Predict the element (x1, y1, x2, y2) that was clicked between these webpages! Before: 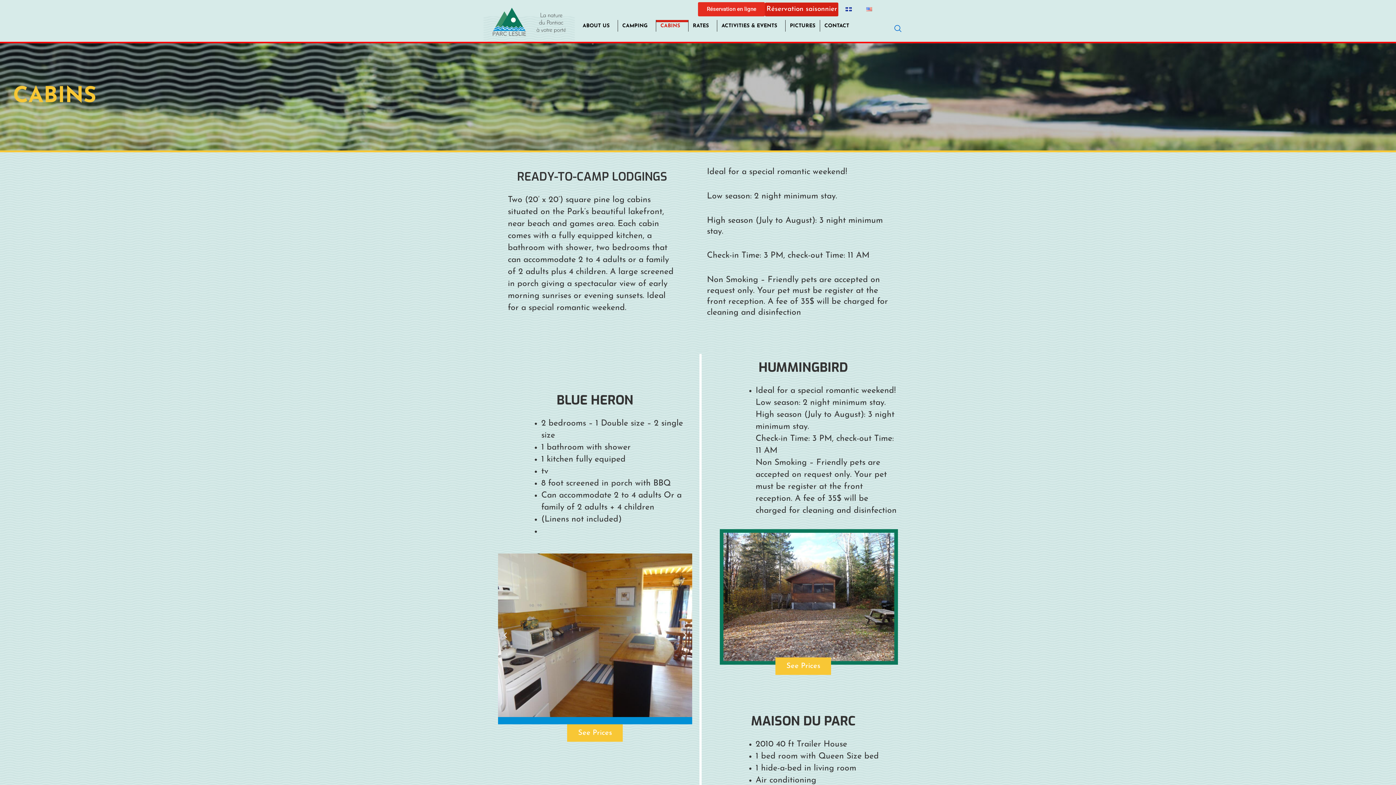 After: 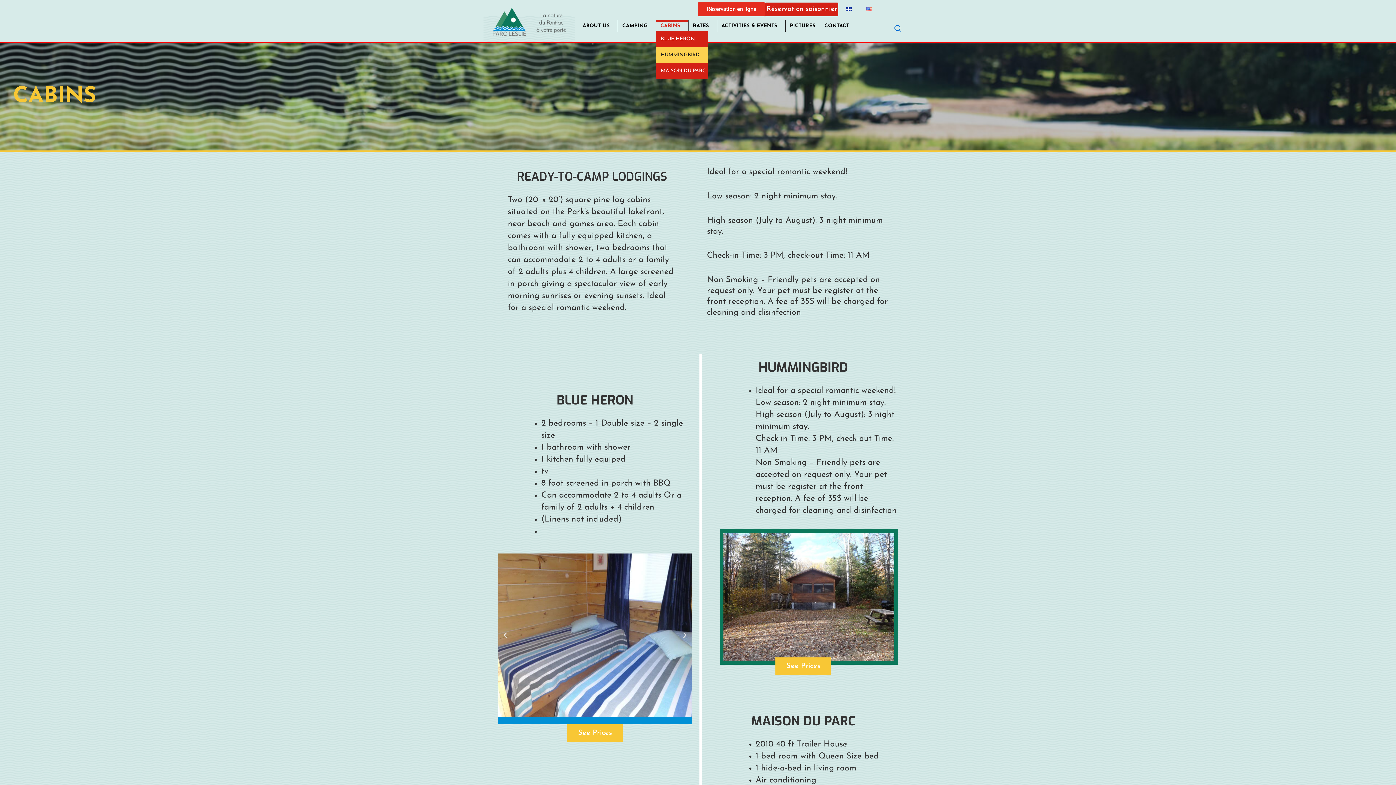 Action: bbox: (656, 20, 688, 31) label: CABINS